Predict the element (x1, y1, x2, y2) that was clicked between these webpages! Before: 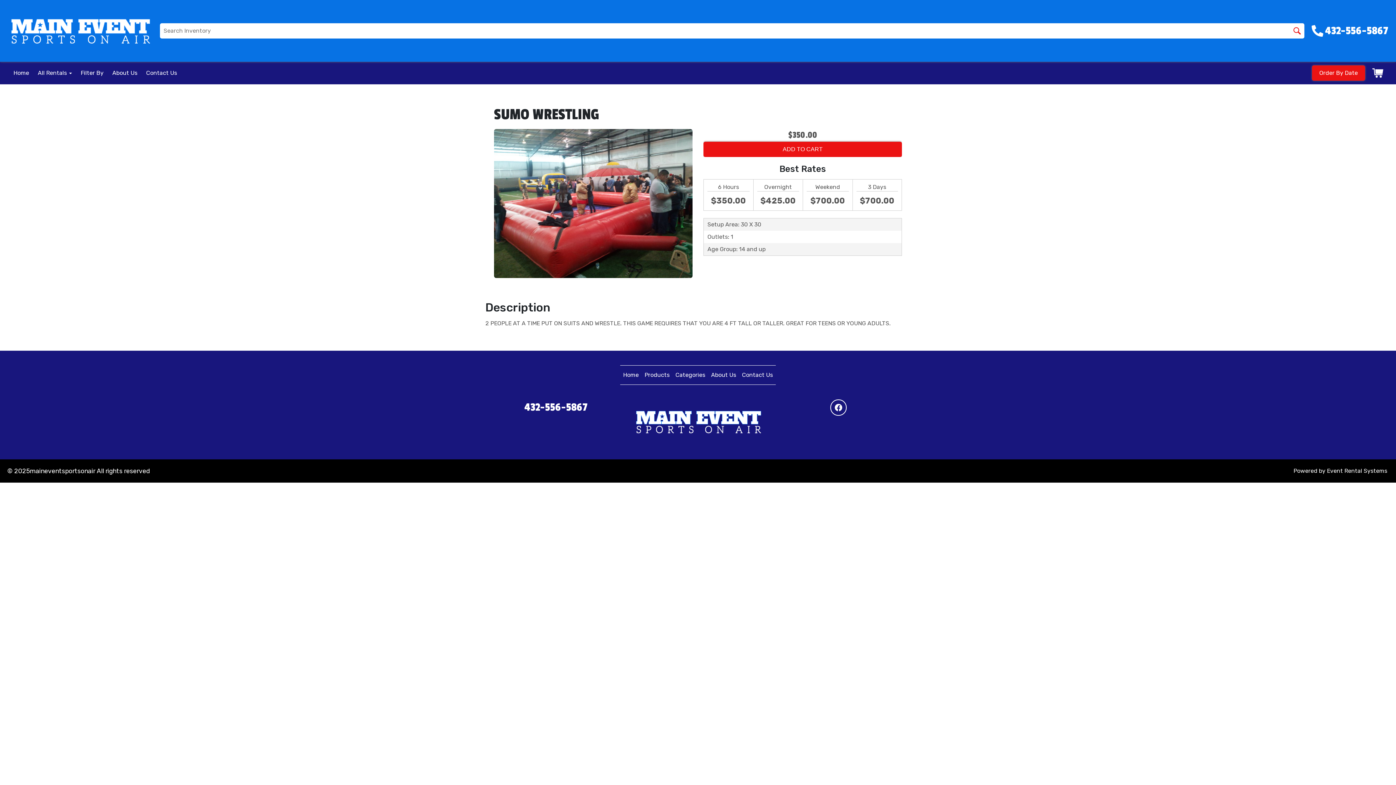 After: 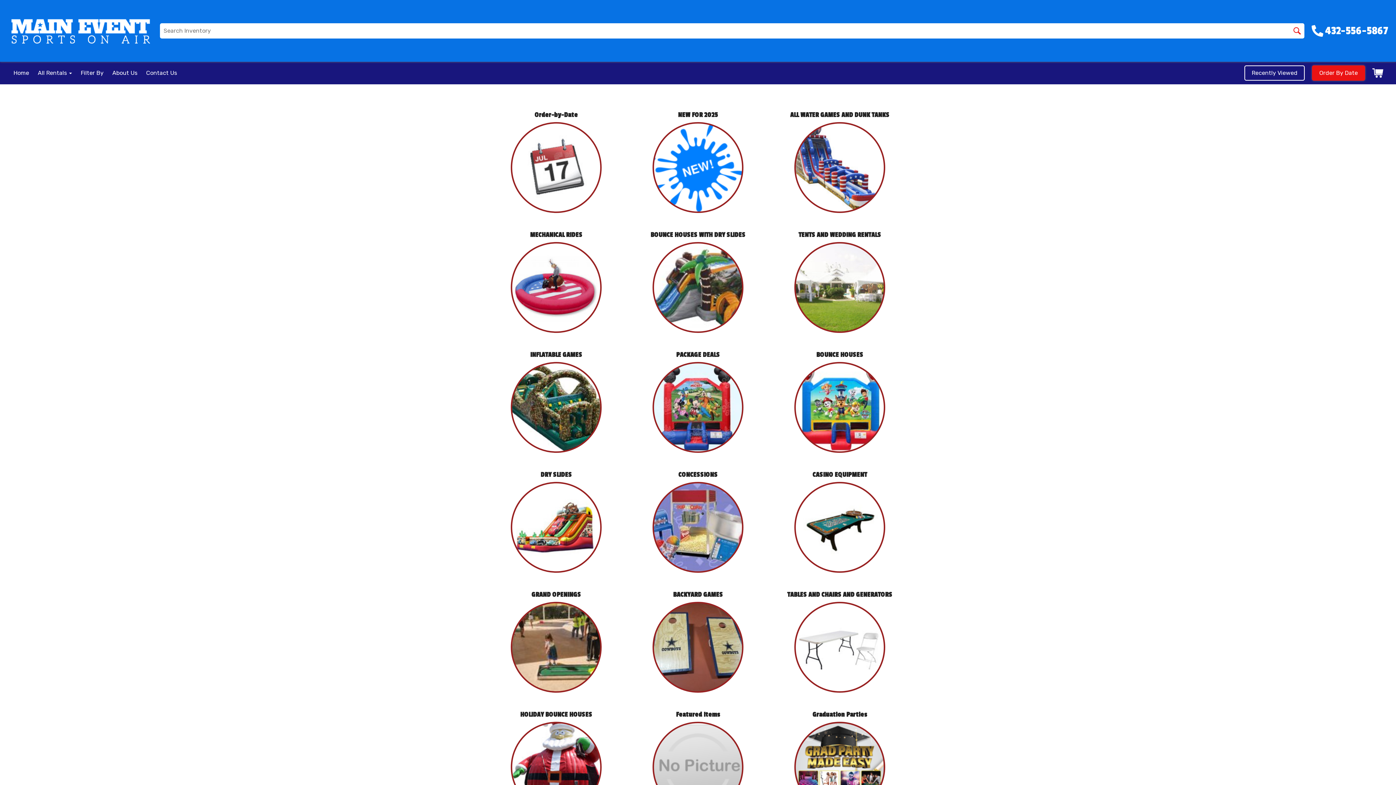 Action: label: Categories bbox: (675, 371, 705, 378)